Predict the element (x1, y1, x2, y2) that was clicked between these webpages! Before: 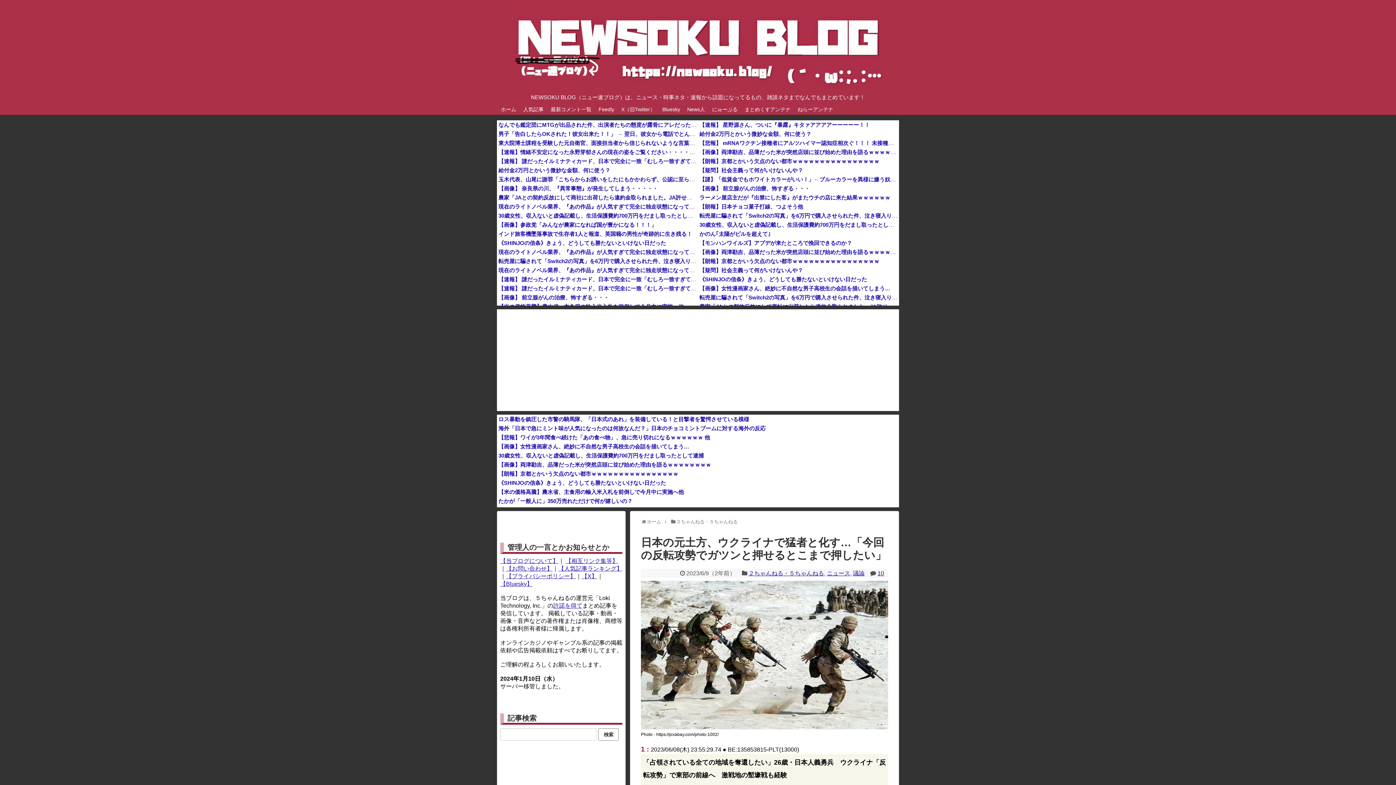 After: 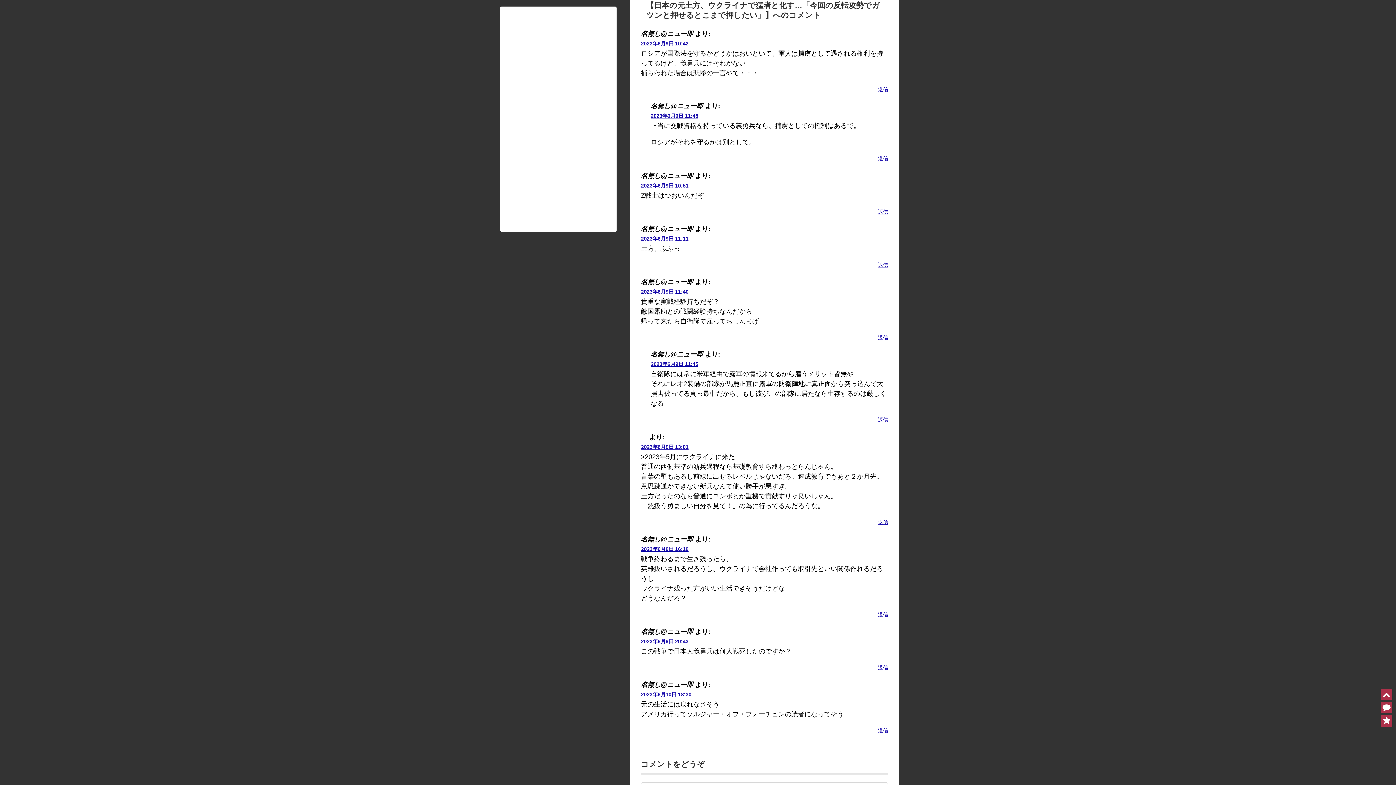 Action: bbox: (877, 570, 884, 576) label: 10